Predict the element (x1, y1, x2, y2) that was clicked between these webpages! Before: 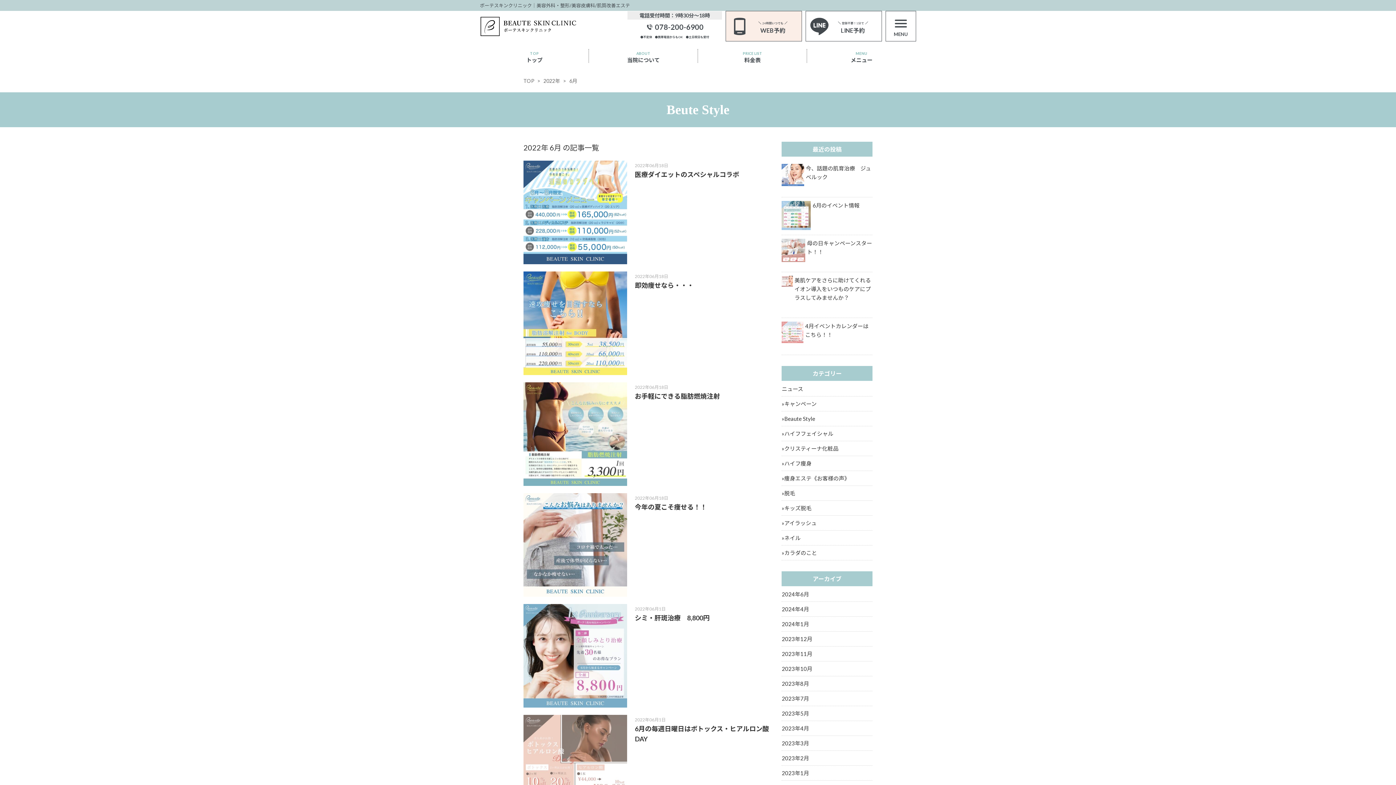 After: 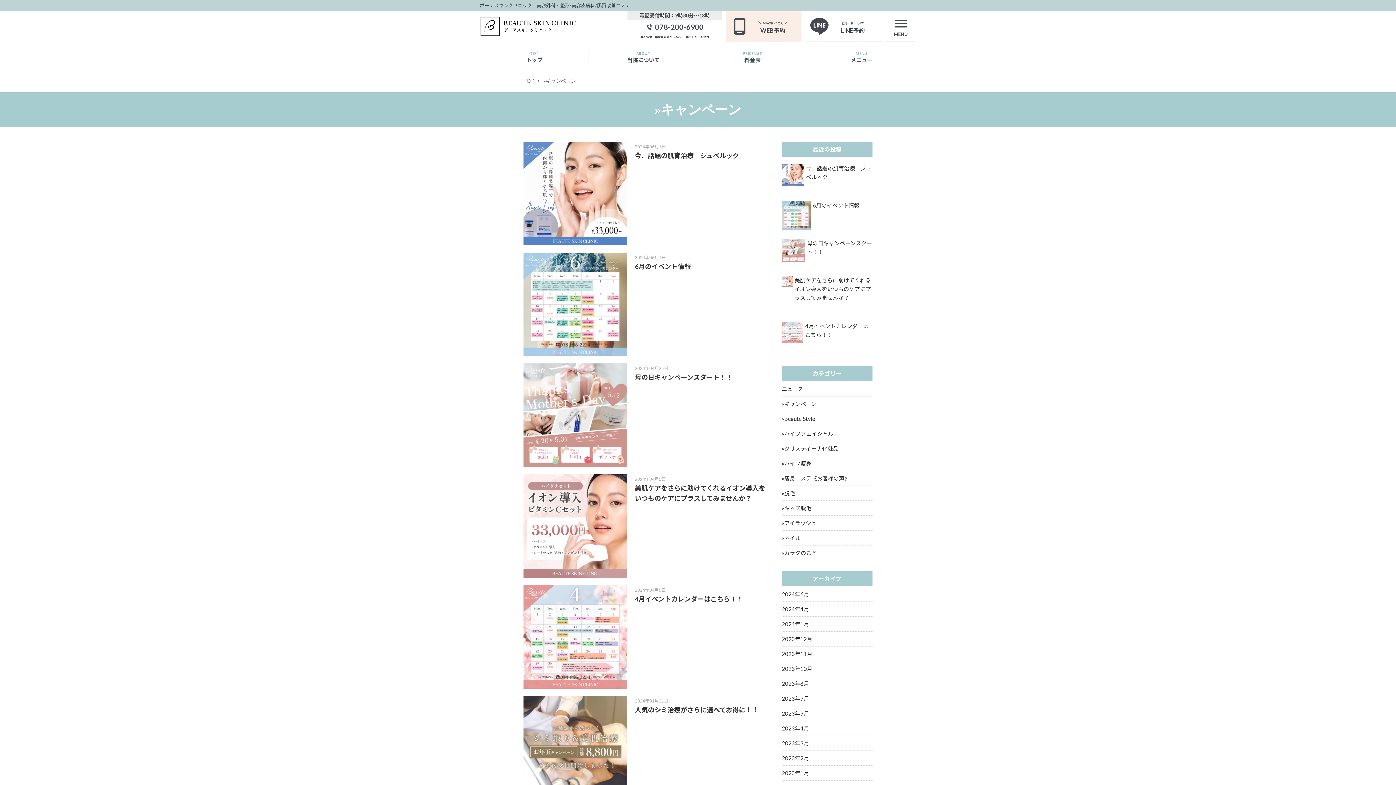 Action: bbox: (781, 400, 816, 407) label: »キャンペーン